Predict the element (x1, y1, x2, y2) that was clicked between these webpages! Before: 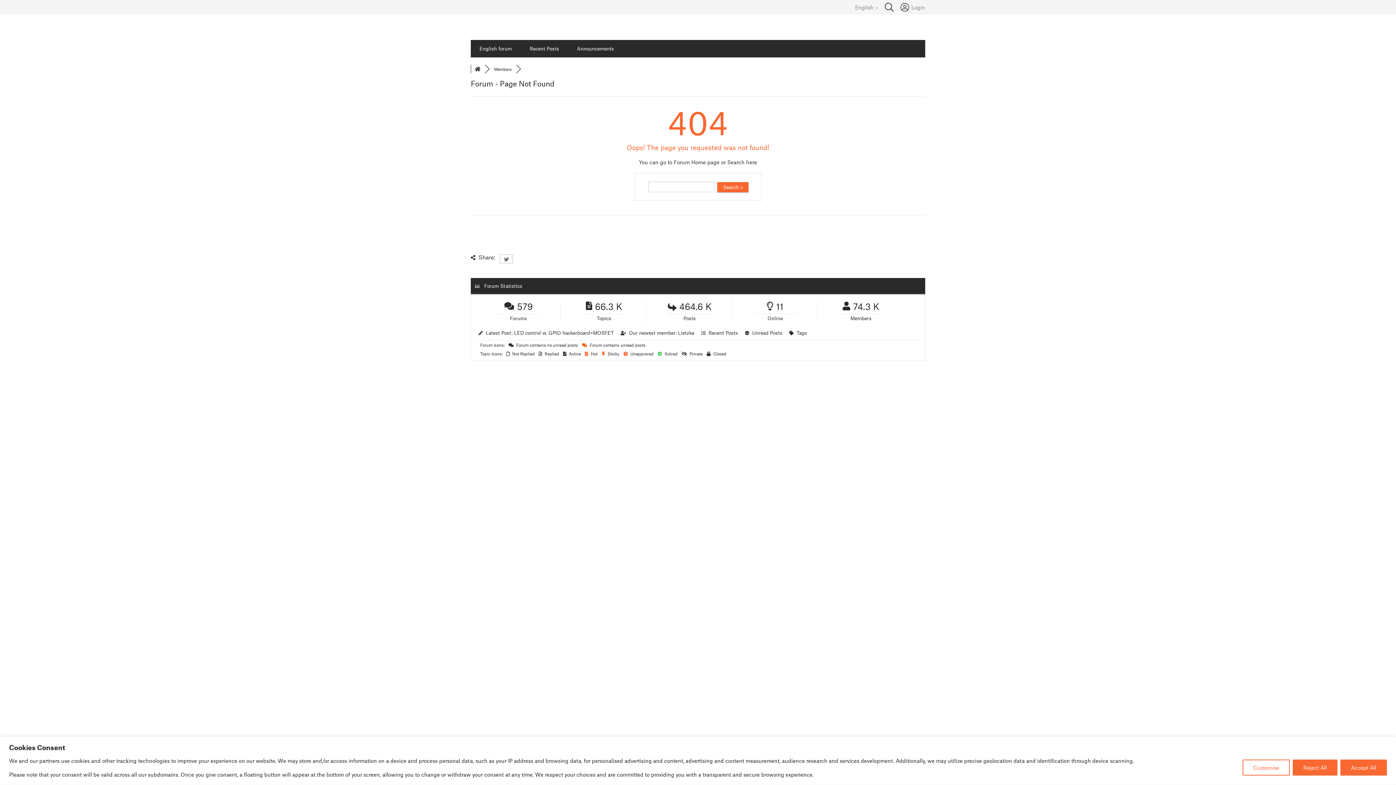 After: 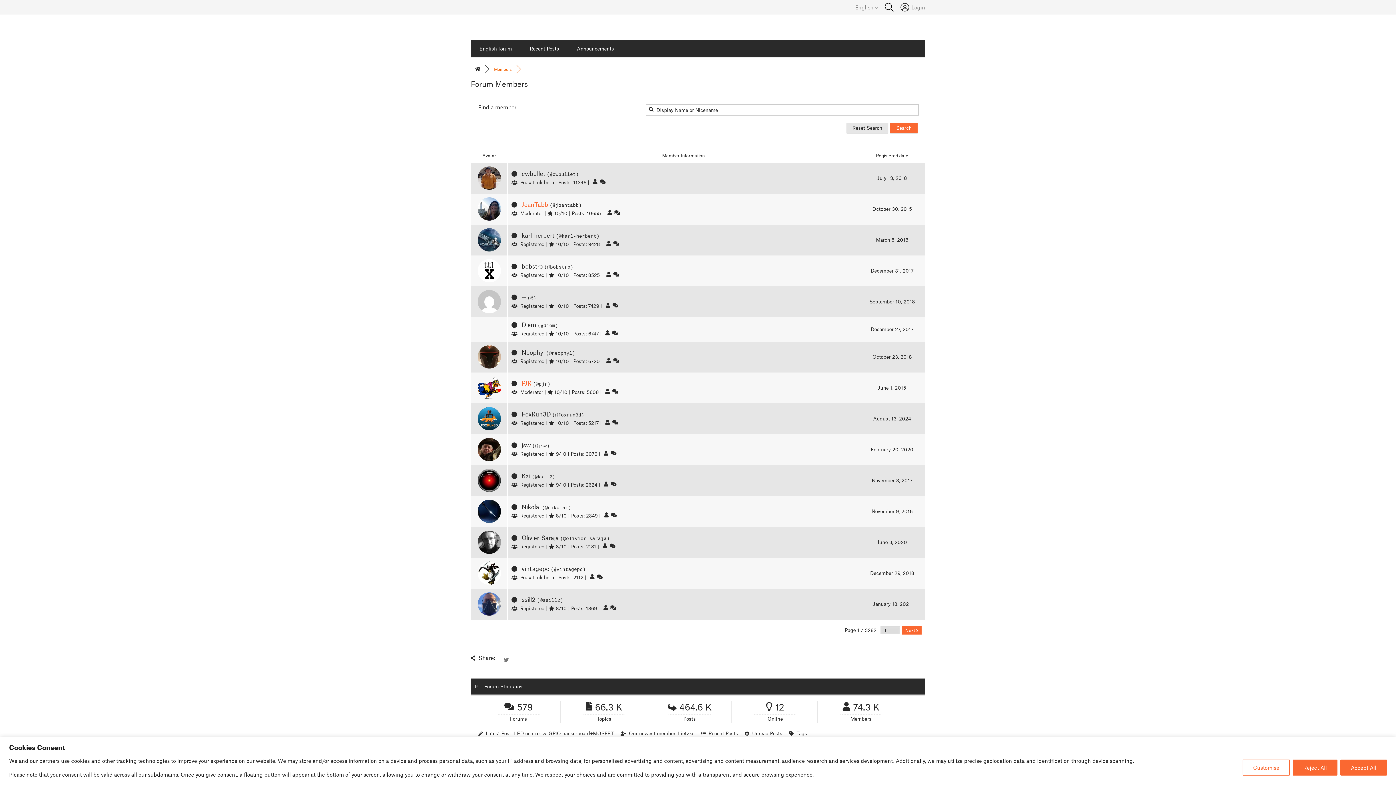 Action: bbox: (494, 66, 512, 71) label: Members